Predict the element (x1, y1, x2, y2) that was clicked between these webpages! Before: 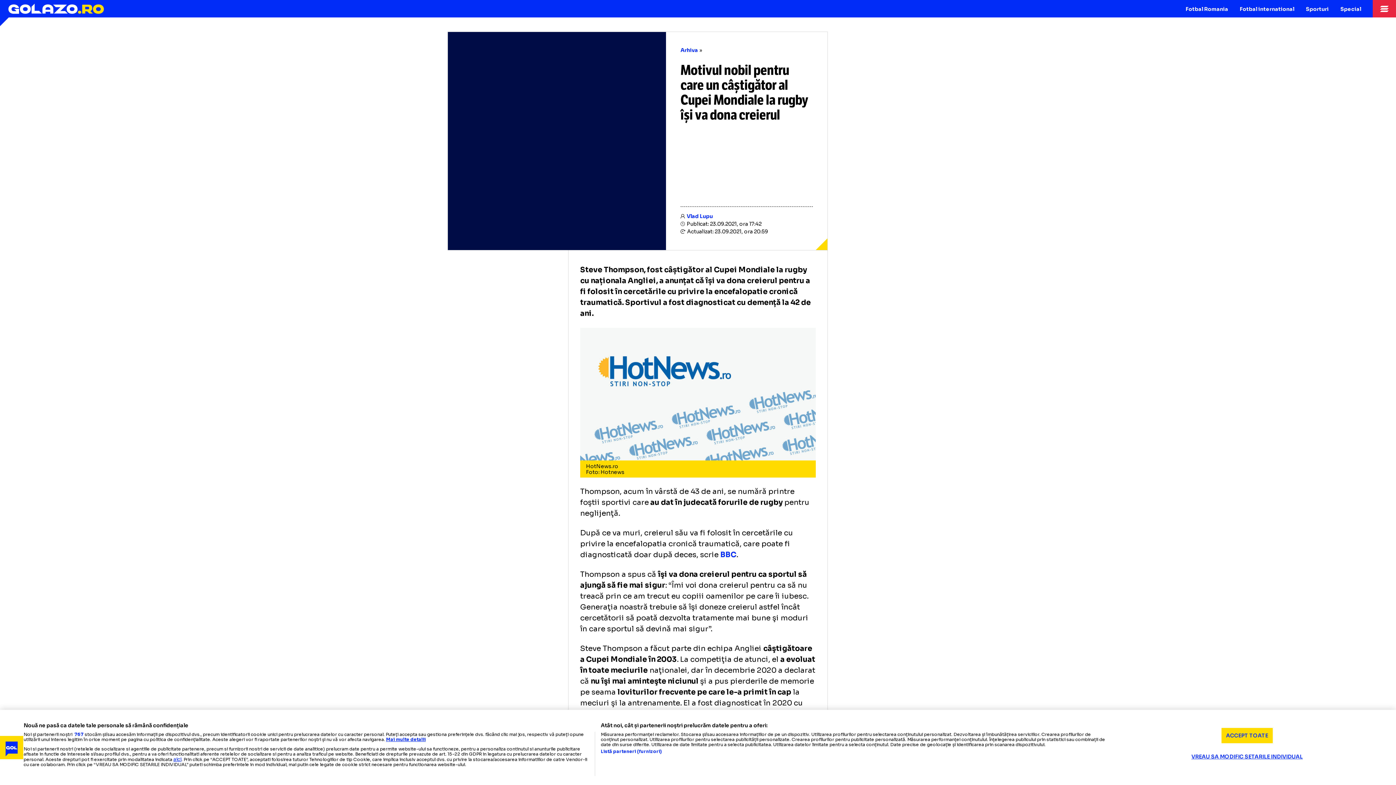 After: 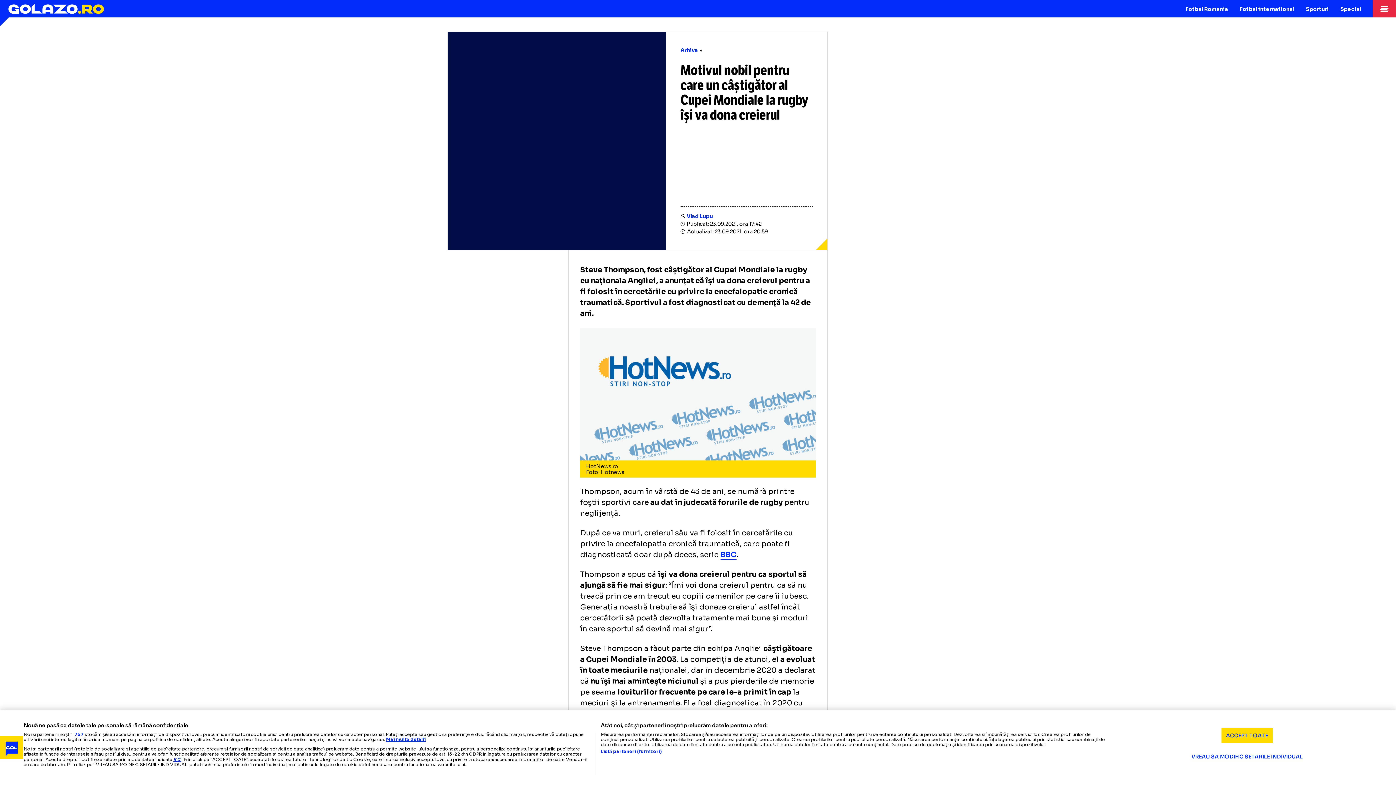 Action: bbox: (720, 550, 736, 559) label: BBC